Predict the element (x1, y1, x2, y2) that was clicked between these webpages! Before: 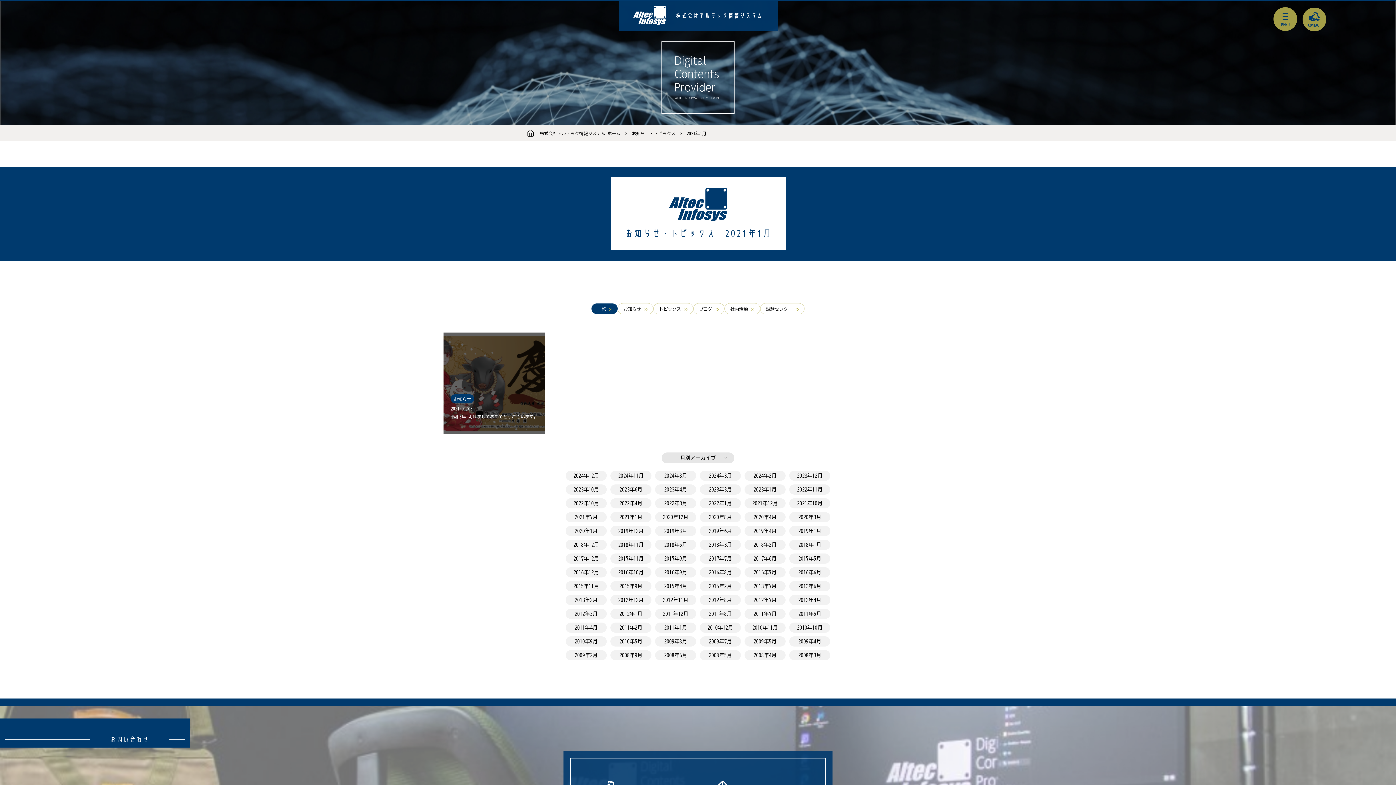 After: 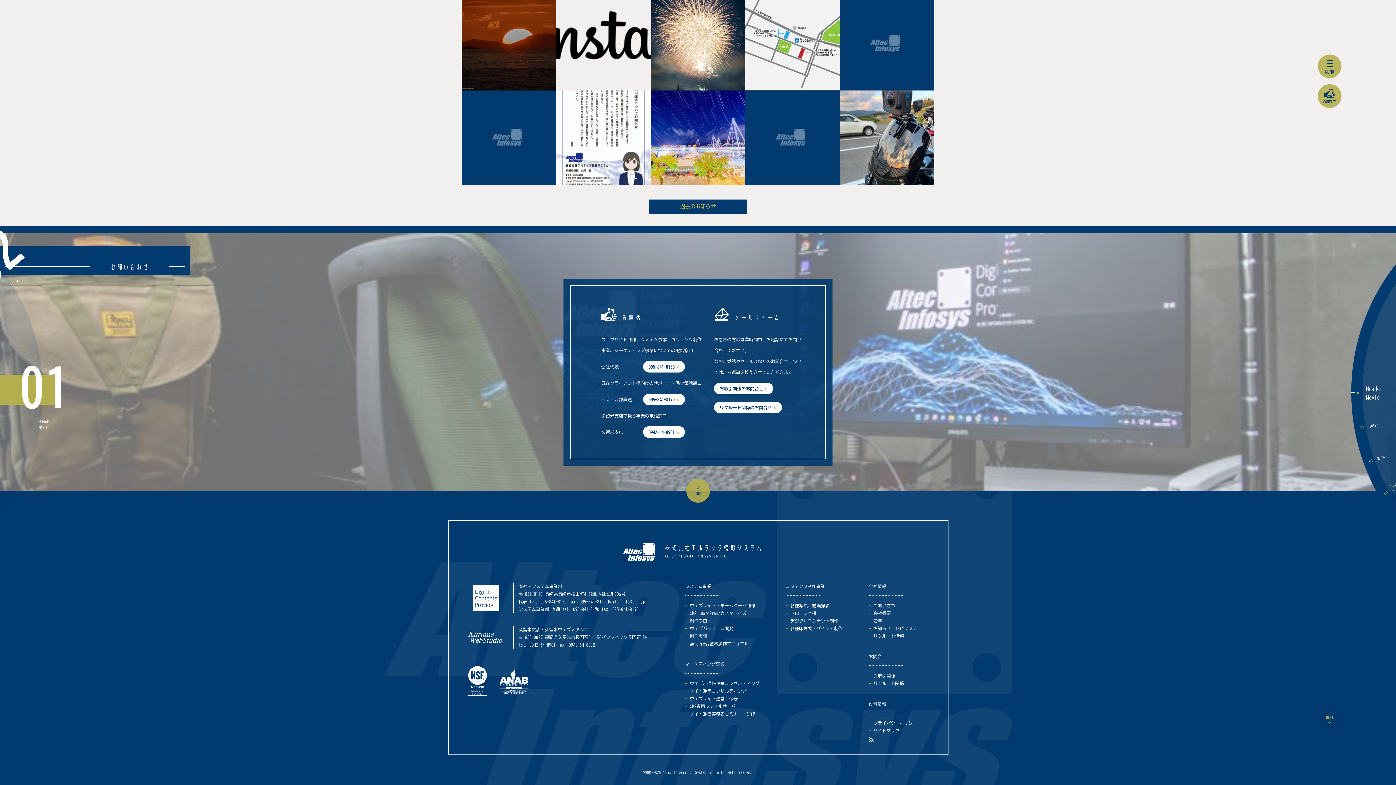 Action: bbox: (1302, 7, 1326, 31) label: CONTACT